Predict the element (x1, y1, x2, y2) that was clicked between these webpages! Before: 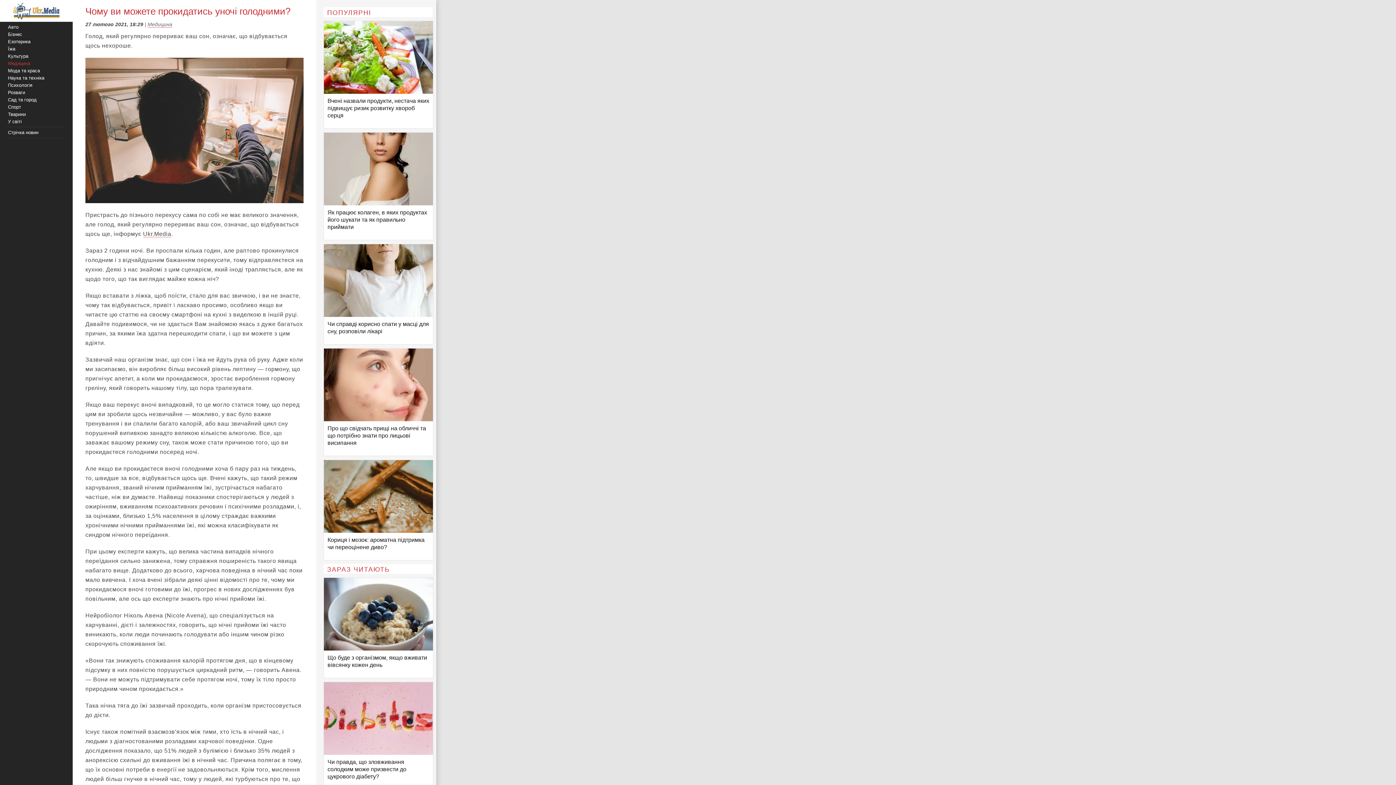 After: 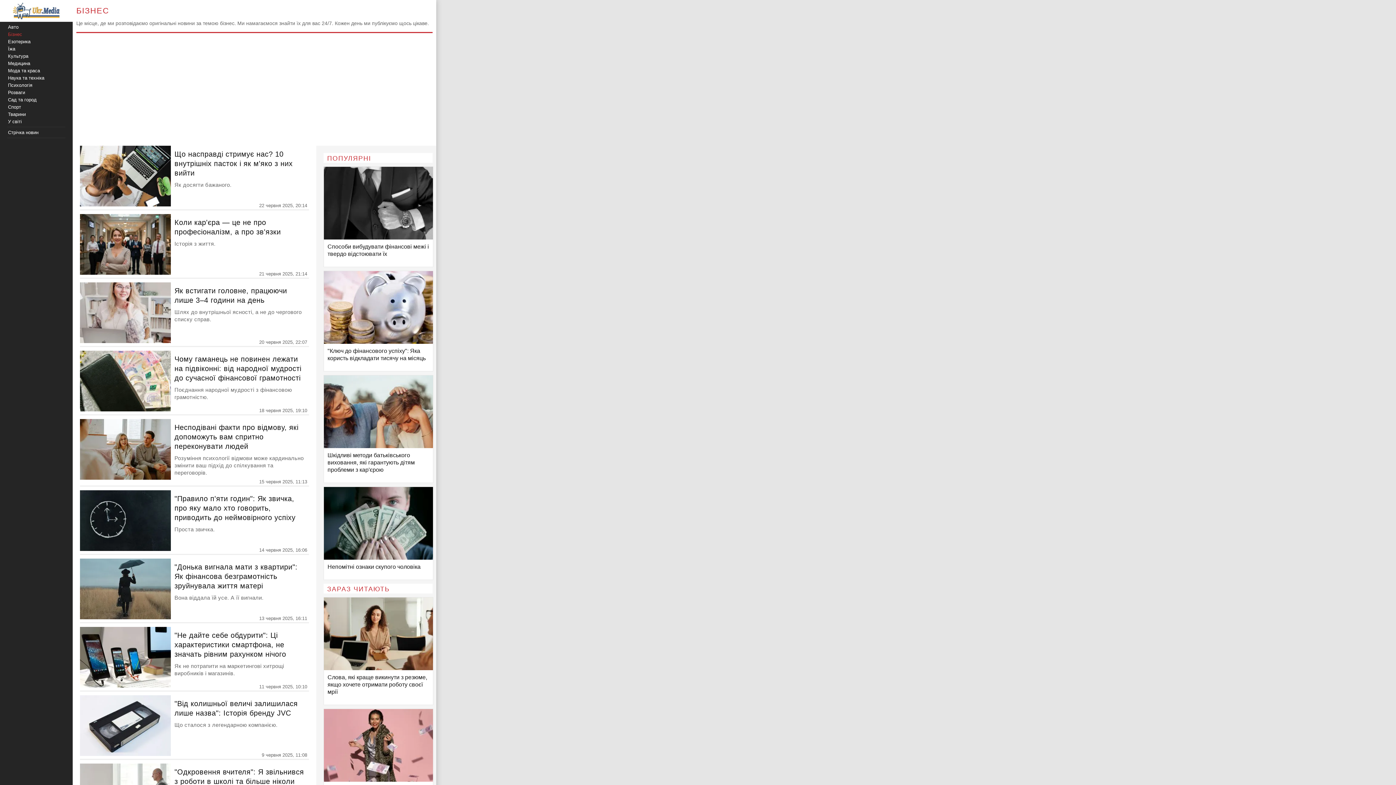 Action: bbox: (8, 31, 22, 37) label: Бізнес